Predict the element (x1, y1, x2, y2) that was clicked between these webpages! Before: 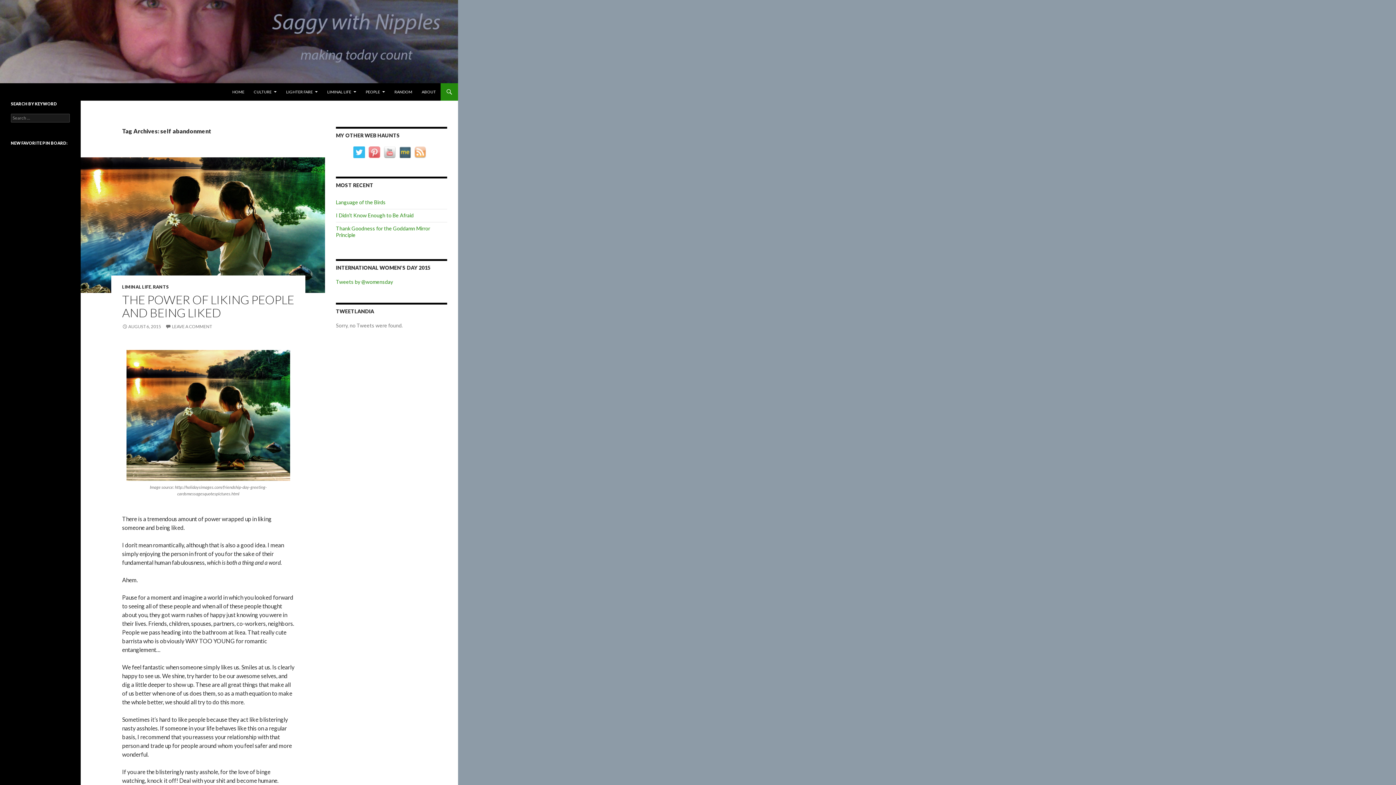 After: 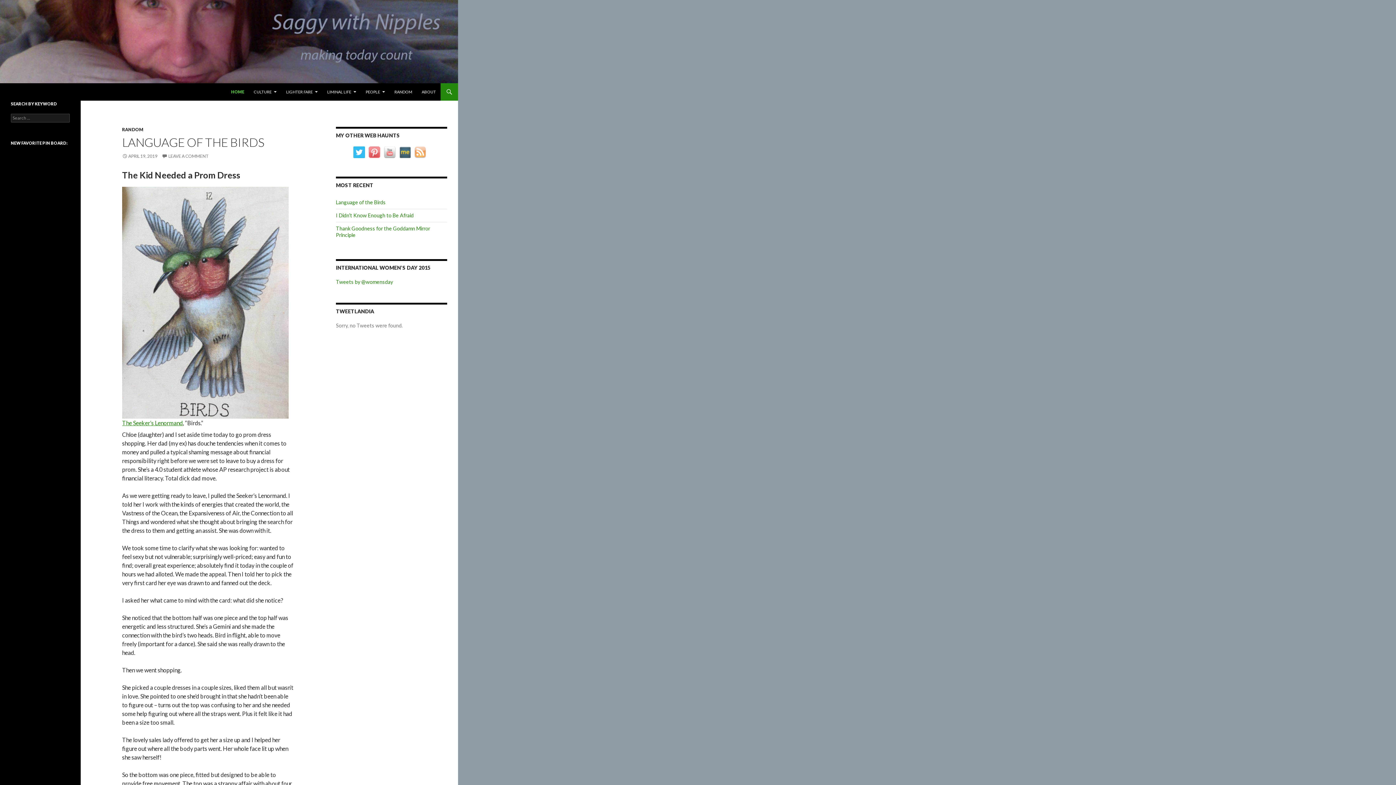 Action: bbox: (0, 37, 458, 44)